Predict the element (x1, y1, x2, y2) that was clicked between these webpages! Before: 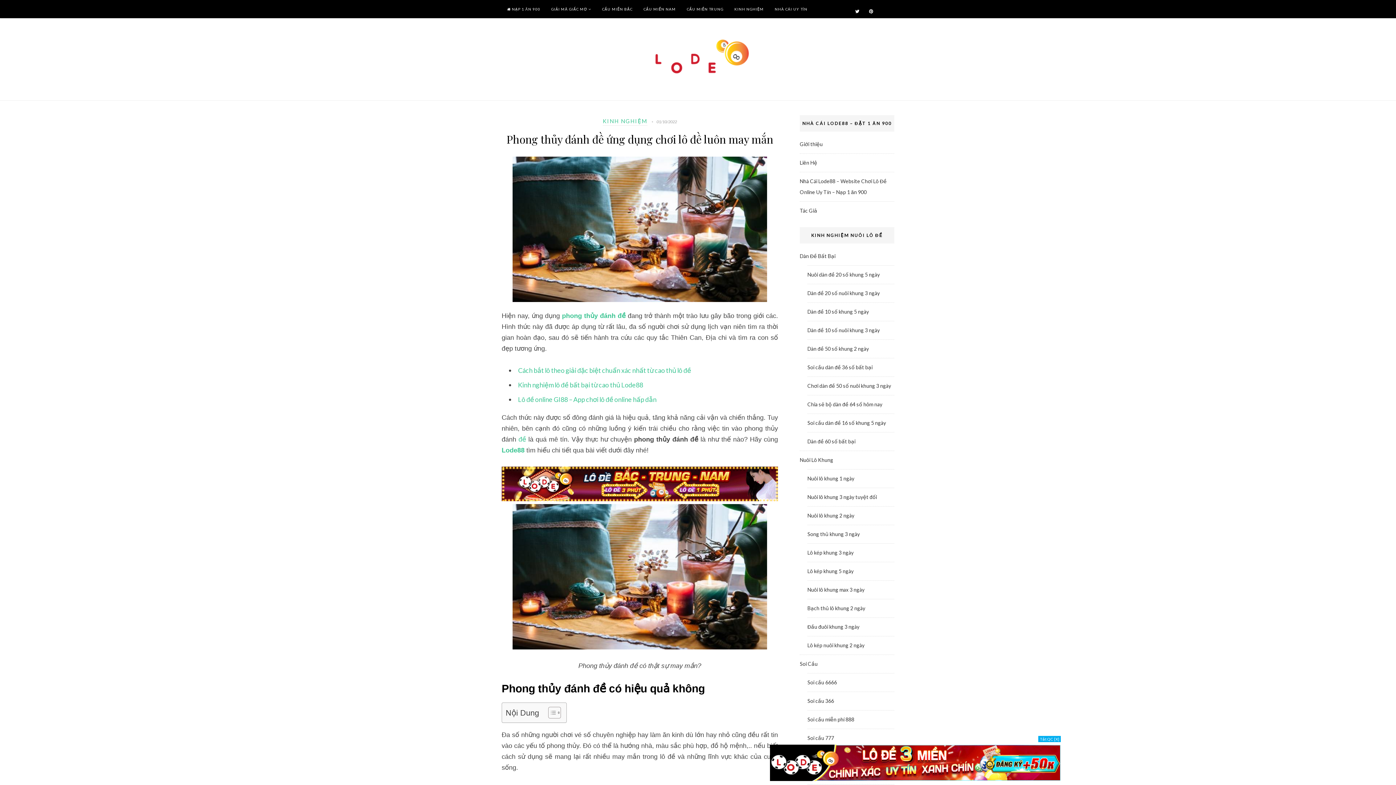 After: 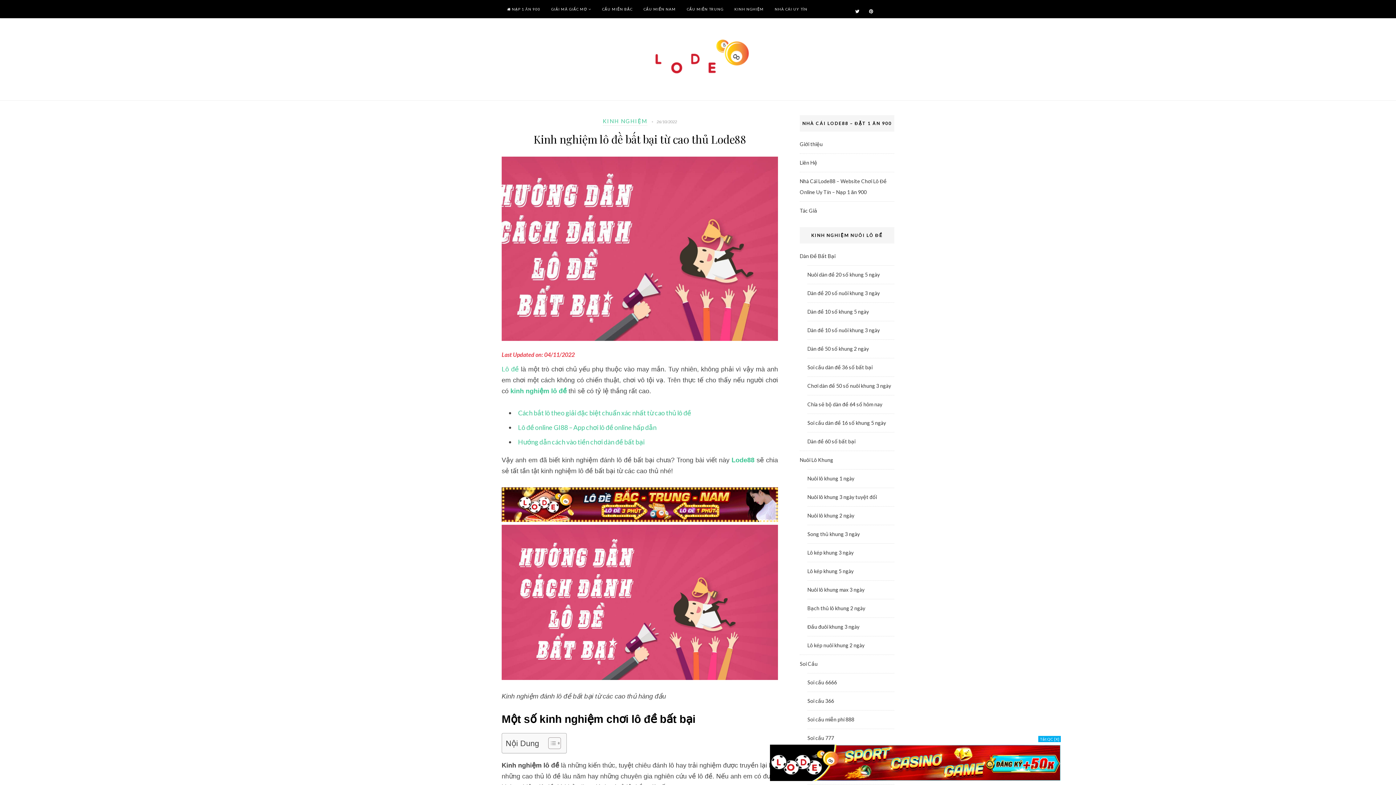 Action: bbox: (518, 381, 643, 389) label: Kinh nghiệm lô đề bất bại từ cao thủ Lode88